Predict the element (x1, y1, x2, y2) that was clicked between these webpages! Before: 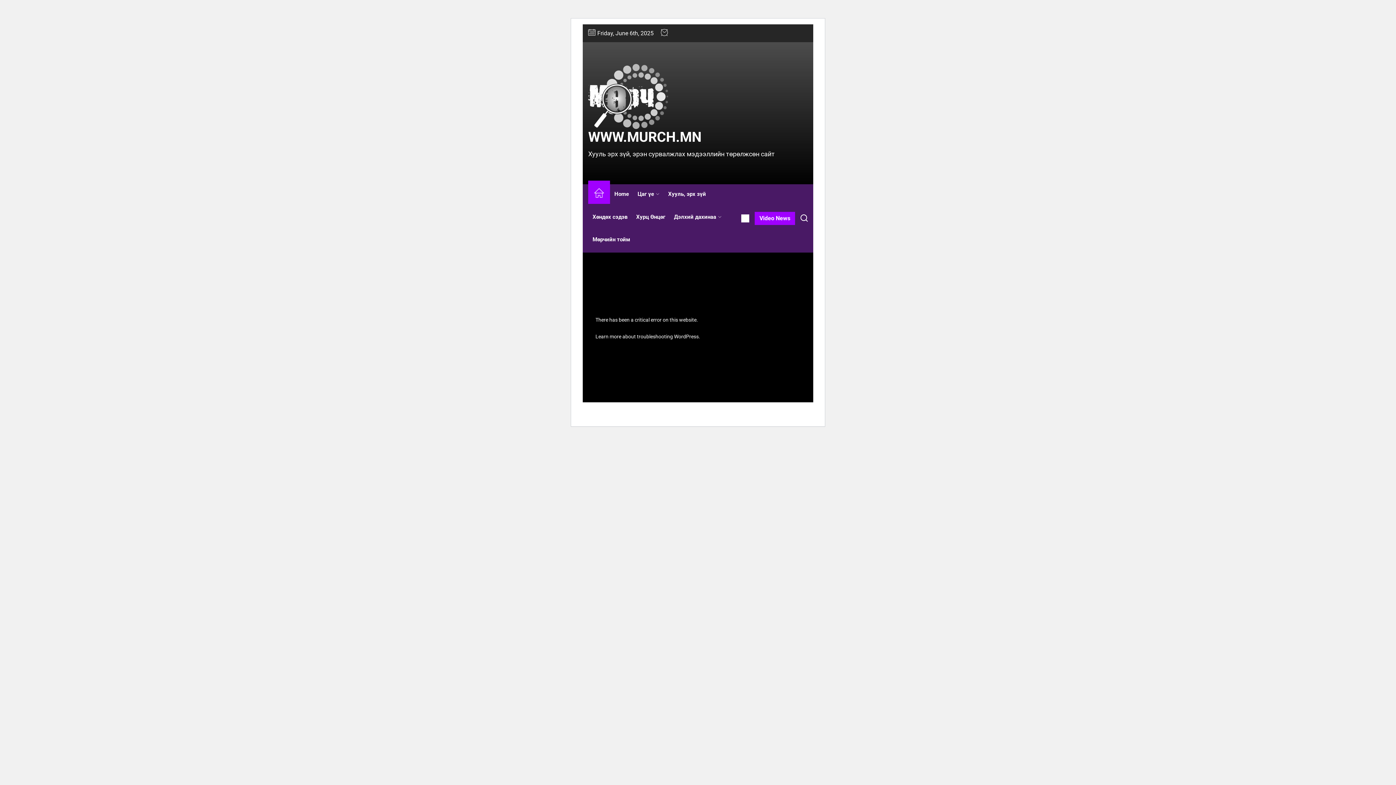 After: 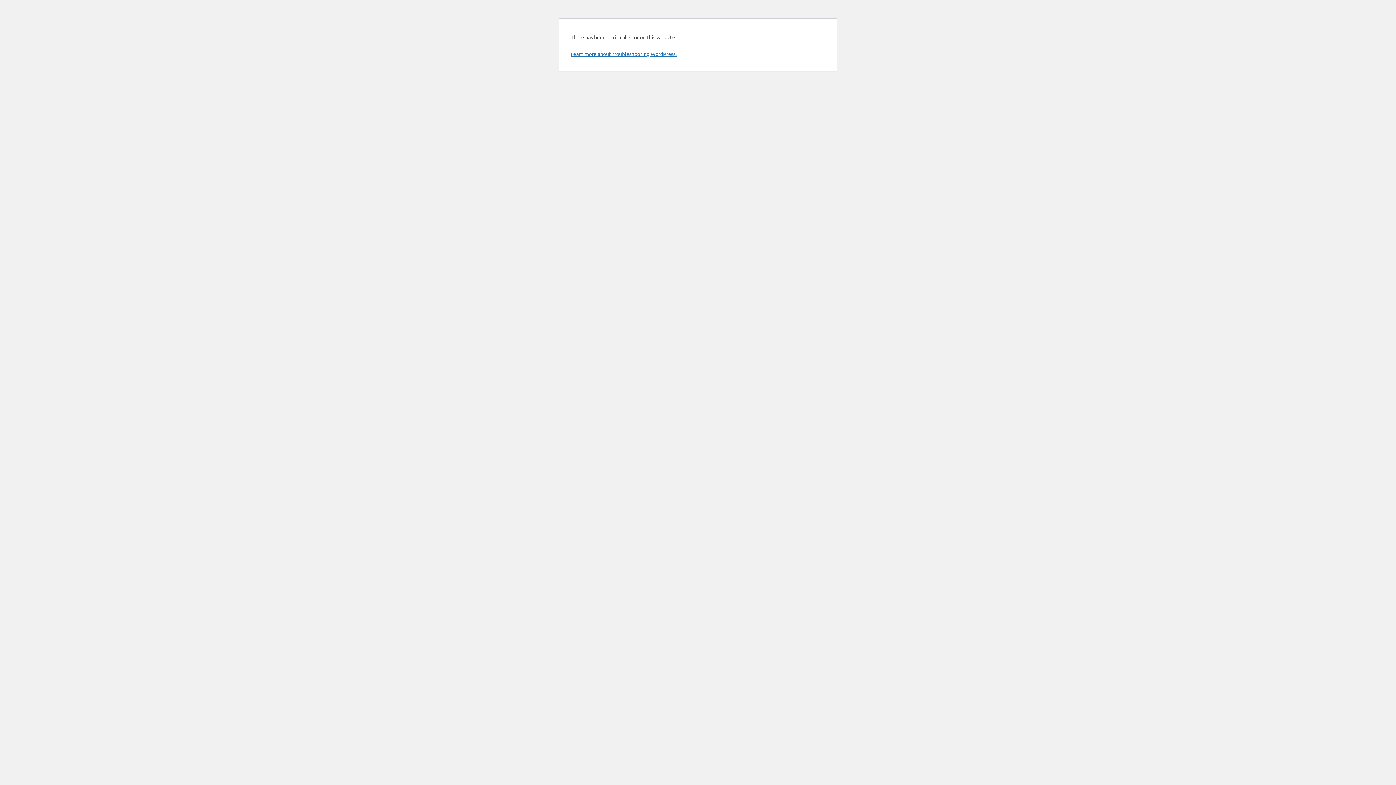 Action: label: Хууль, эрх зүй bbox: (664, 184, 710, 203)